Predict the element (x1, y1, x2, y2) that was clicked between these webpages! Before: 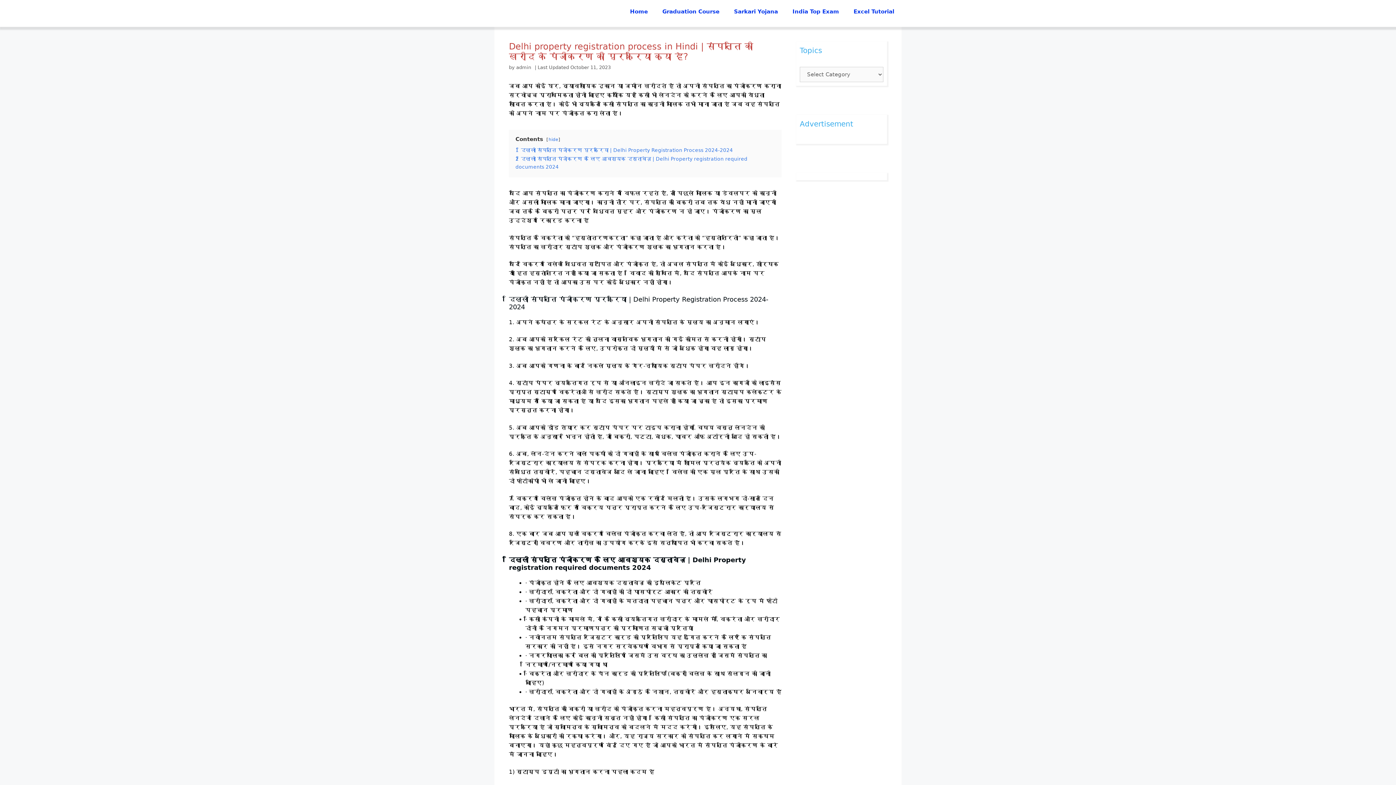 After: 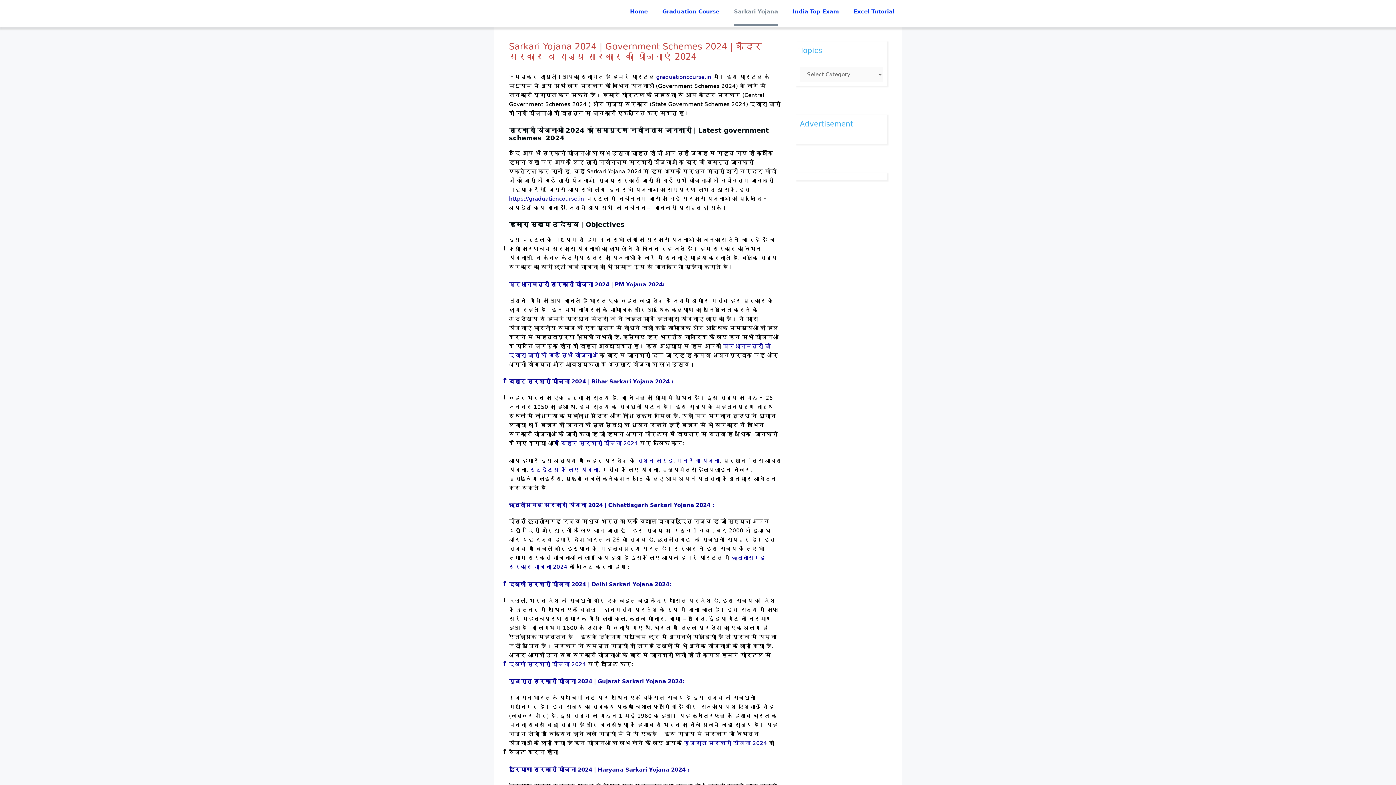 Action: bbox: (726, 0, 785, 26) label: Sarkari Yojana